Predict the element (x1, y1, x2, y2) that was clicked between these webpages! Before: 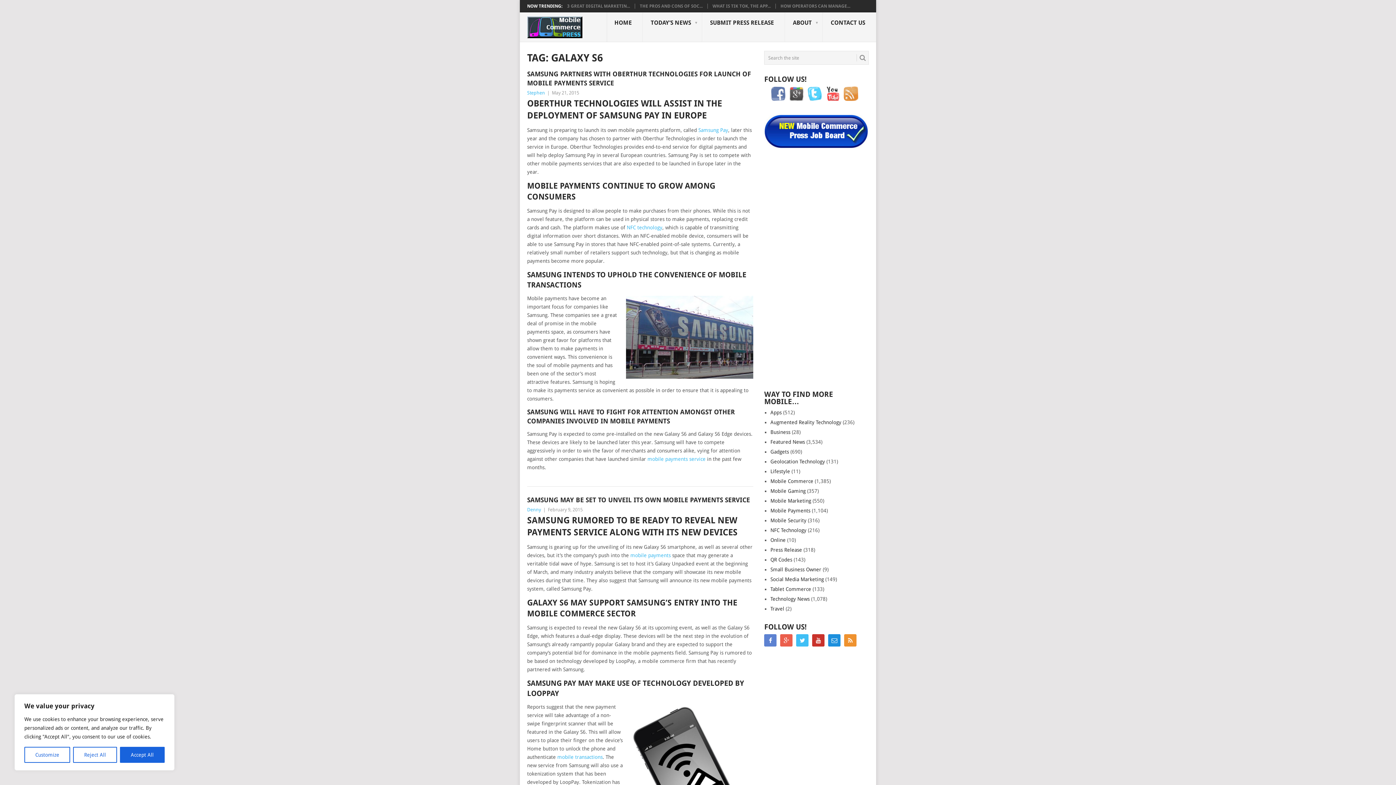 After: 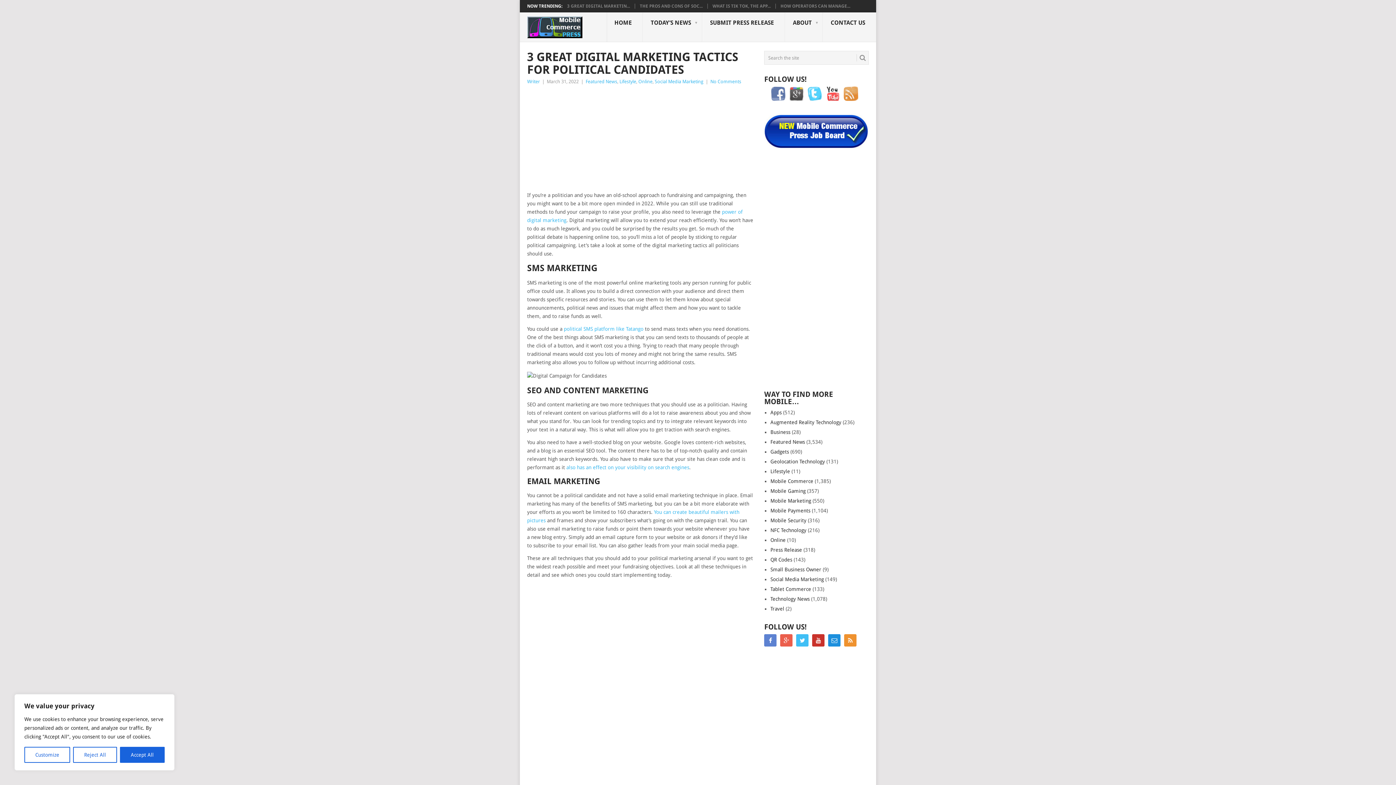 Action: label: 3 GREAT DIGITAL MARKETIN... bbox: (567, 3, 630, 8)